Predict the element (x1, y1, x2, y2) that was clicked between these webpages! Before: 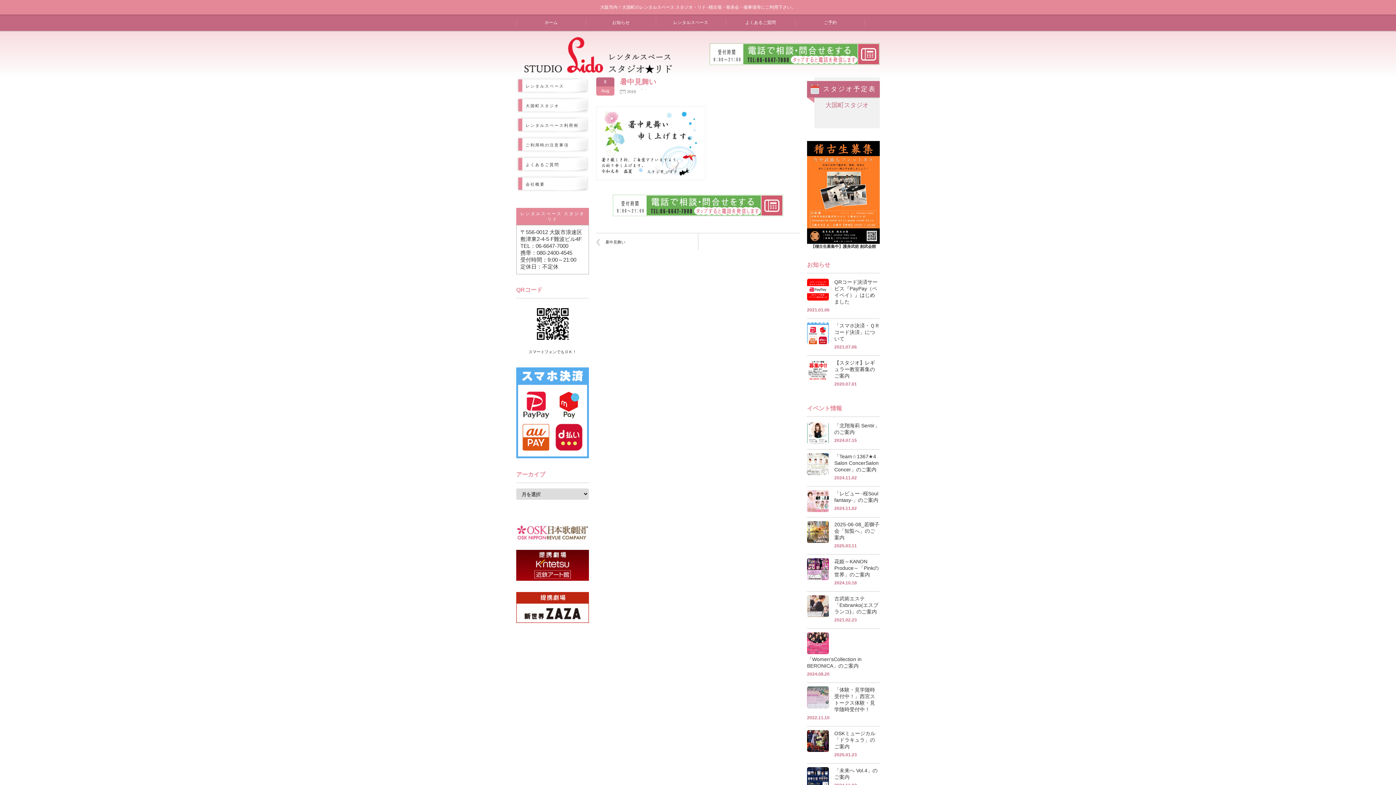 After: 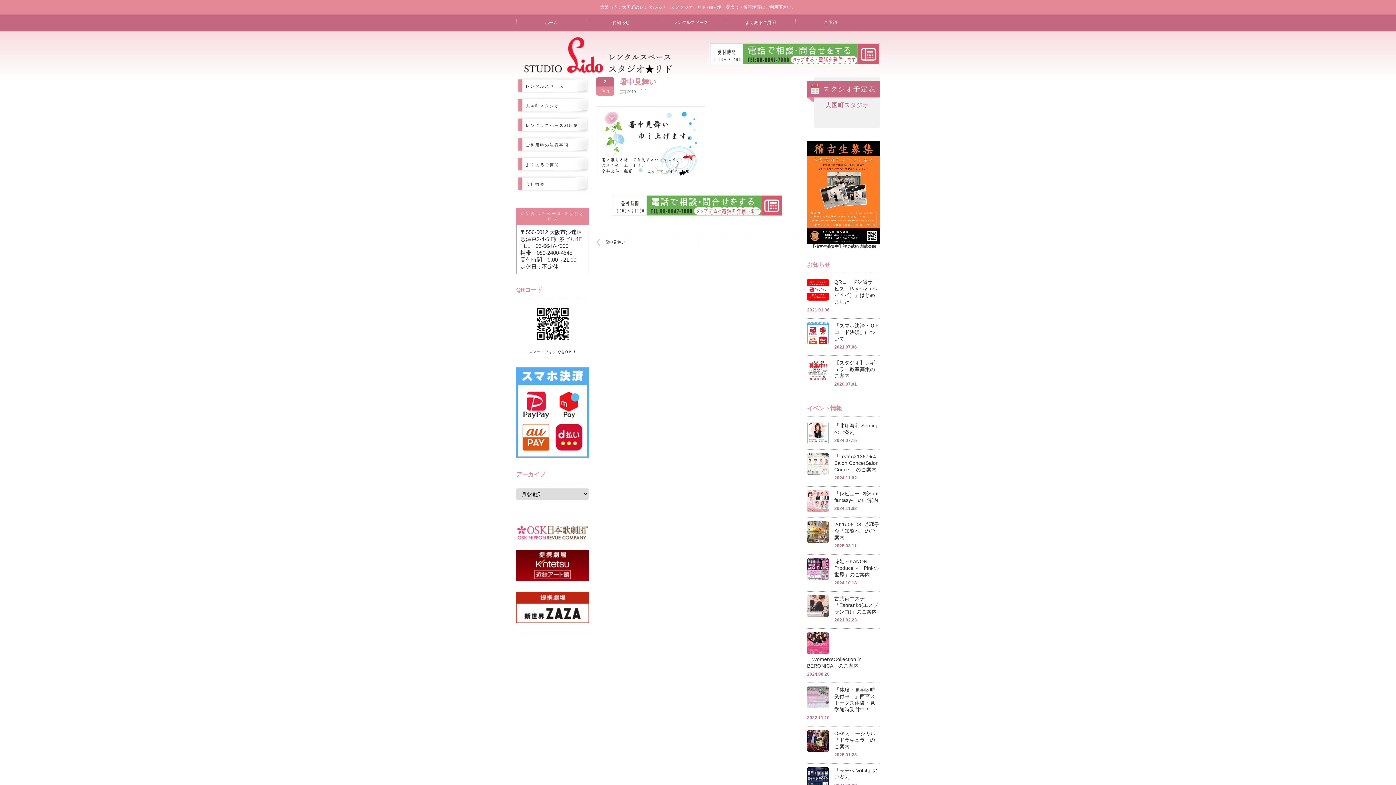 Action: label: 大国町スタジオ bbox: (825, 101, 868, 108)